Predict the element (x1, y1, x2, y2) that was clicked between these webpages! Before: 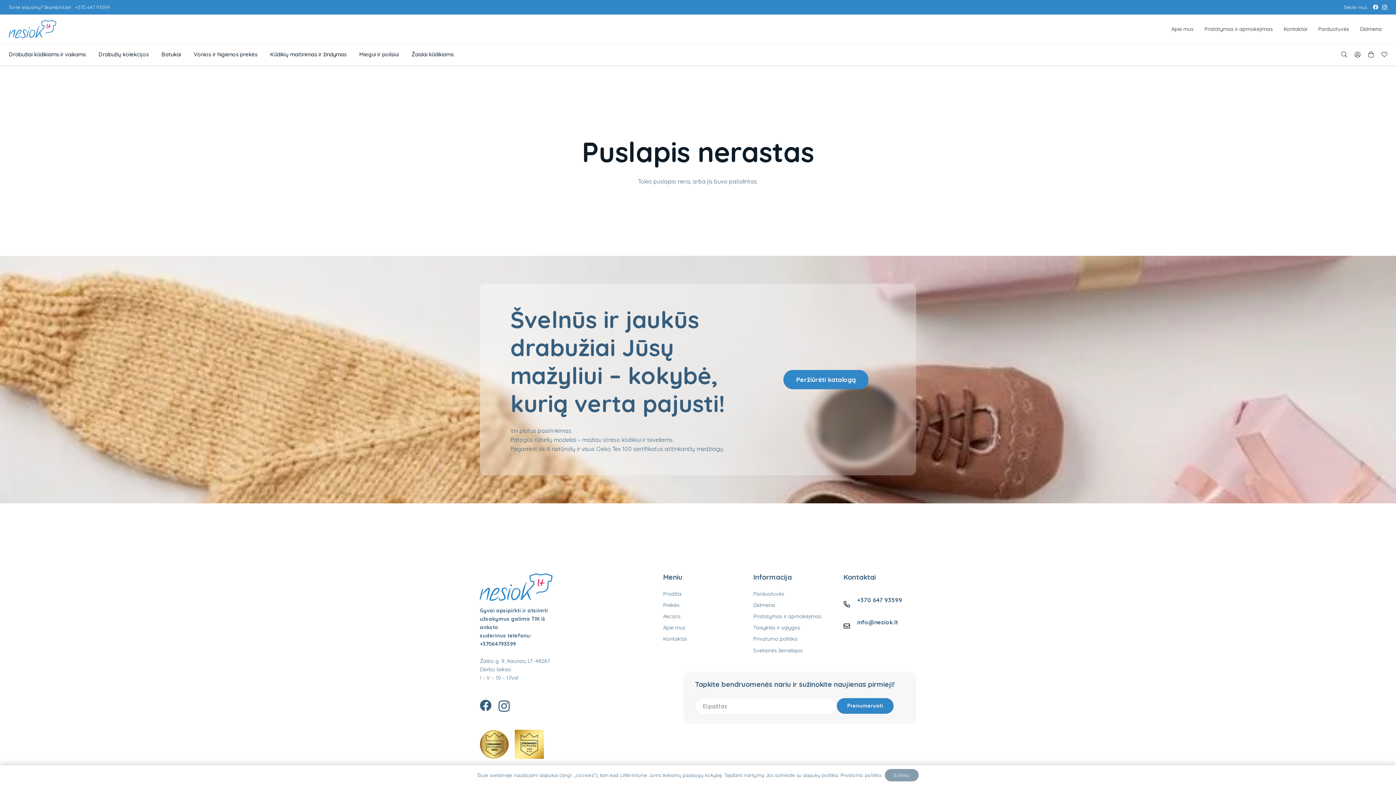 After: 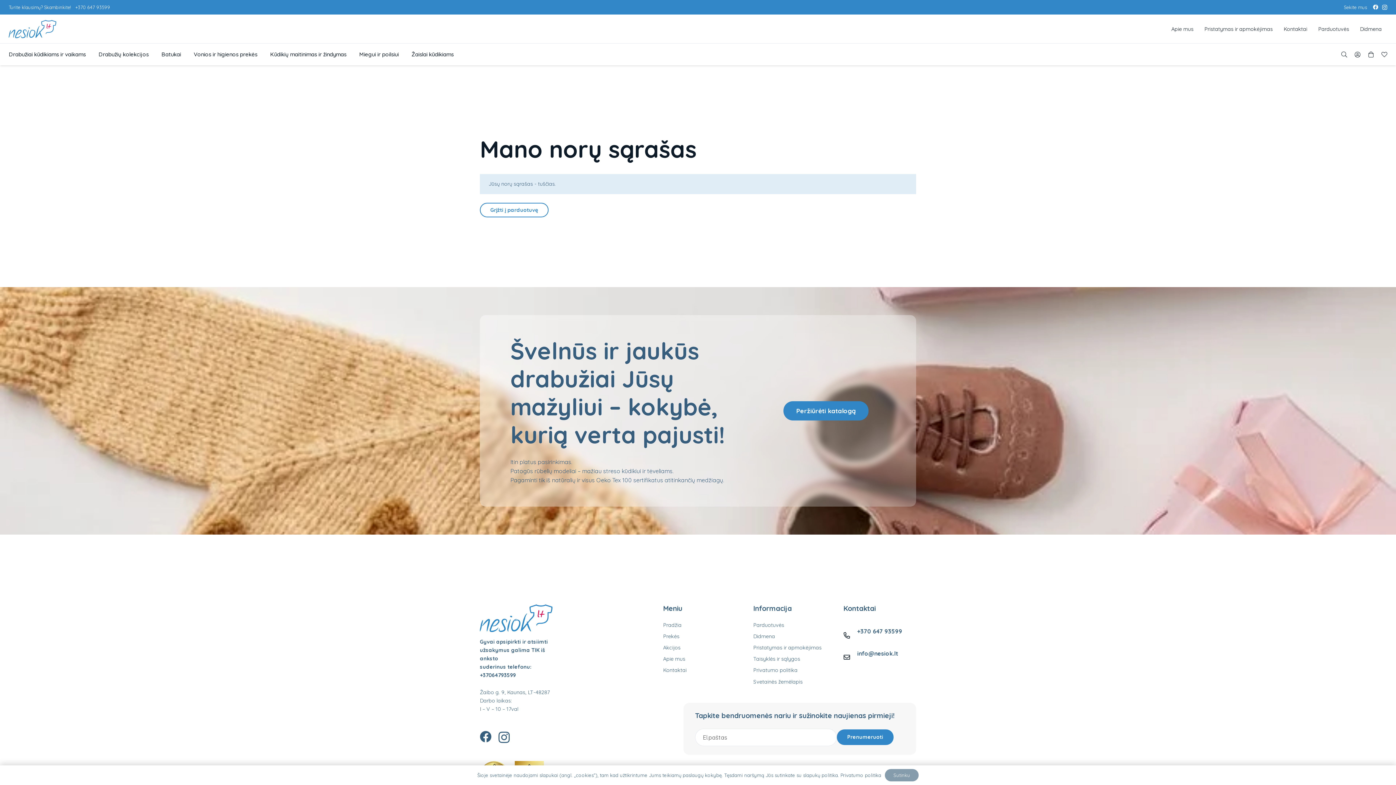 Action: label: Nuoroda bbox: (1381, 50, 1387, 58)